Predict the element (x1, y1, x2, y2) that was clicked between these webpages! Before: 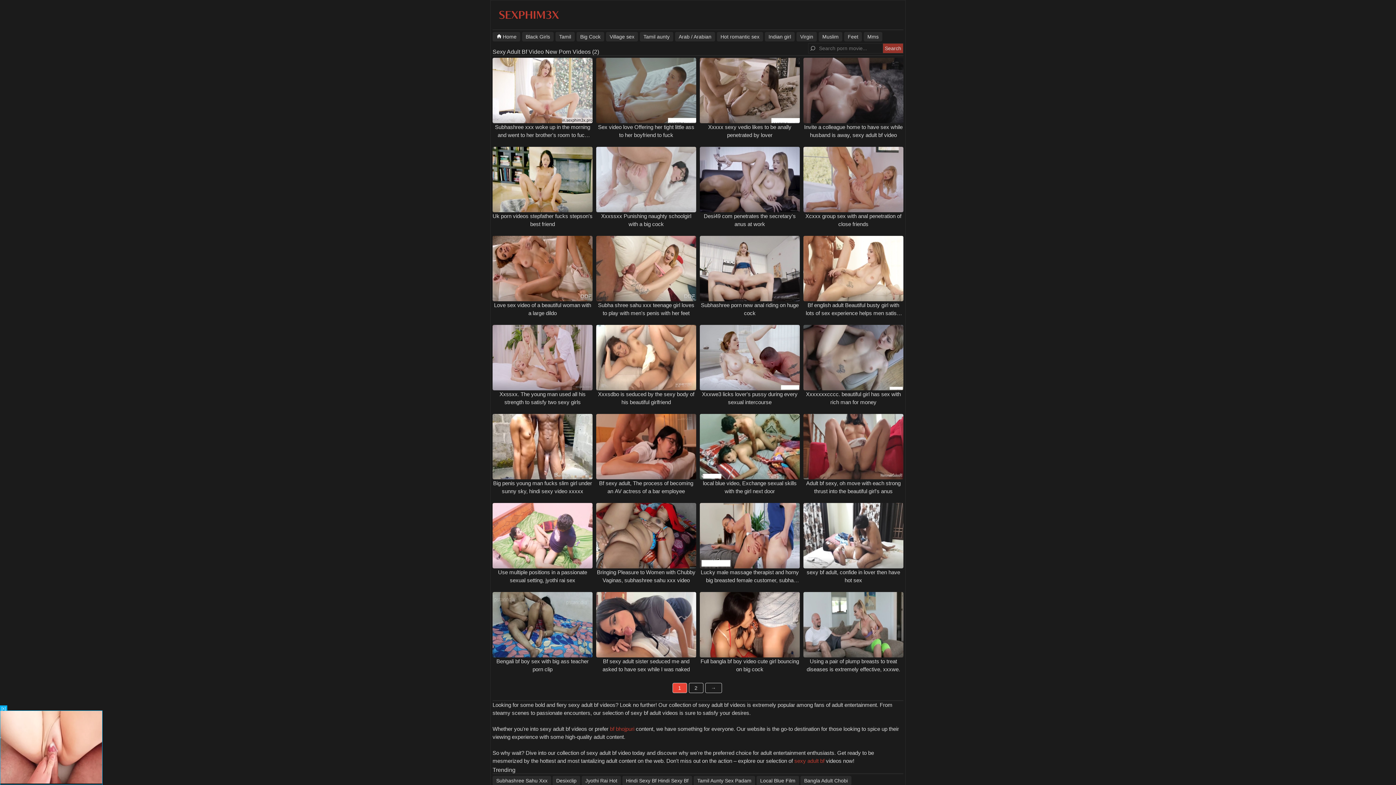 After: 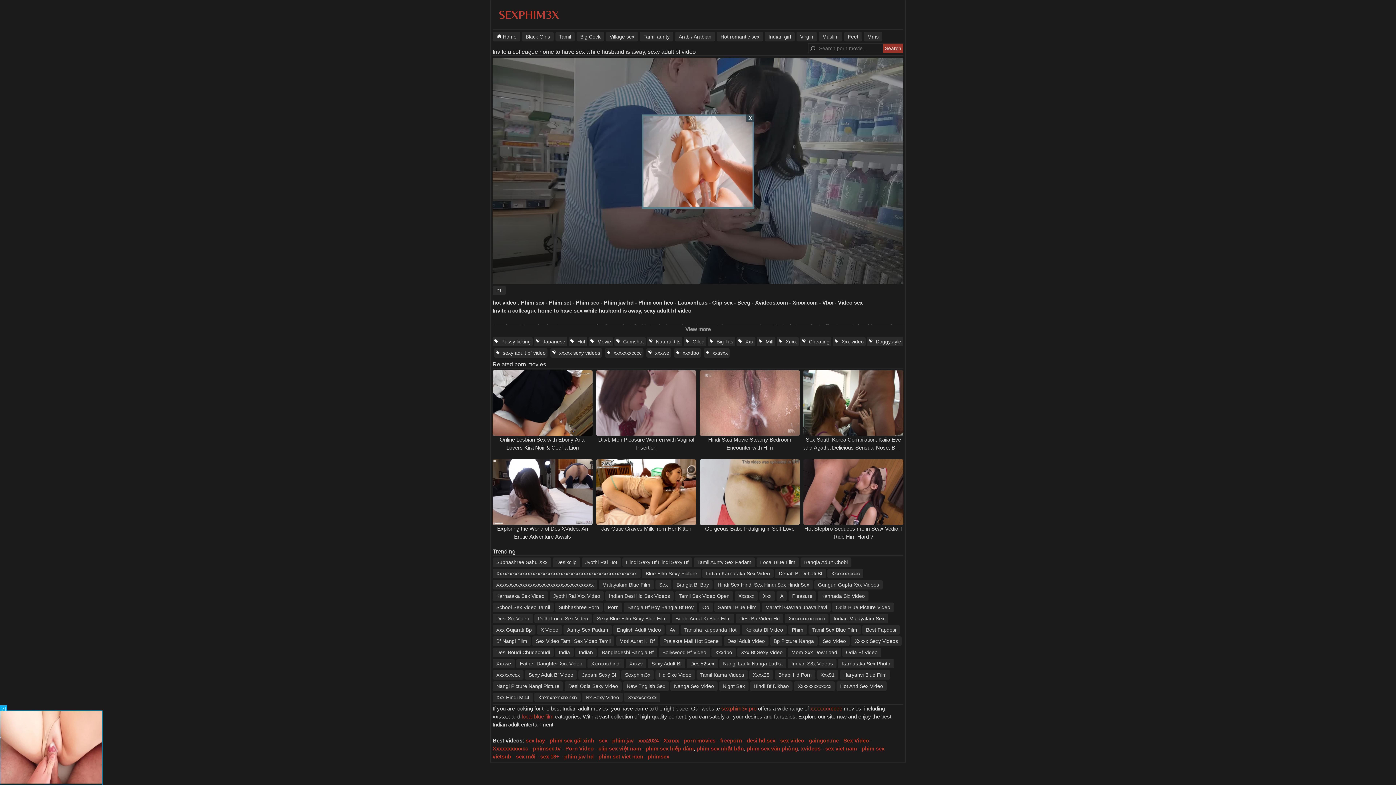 Action: bbox: (801, 57, 905, 123)